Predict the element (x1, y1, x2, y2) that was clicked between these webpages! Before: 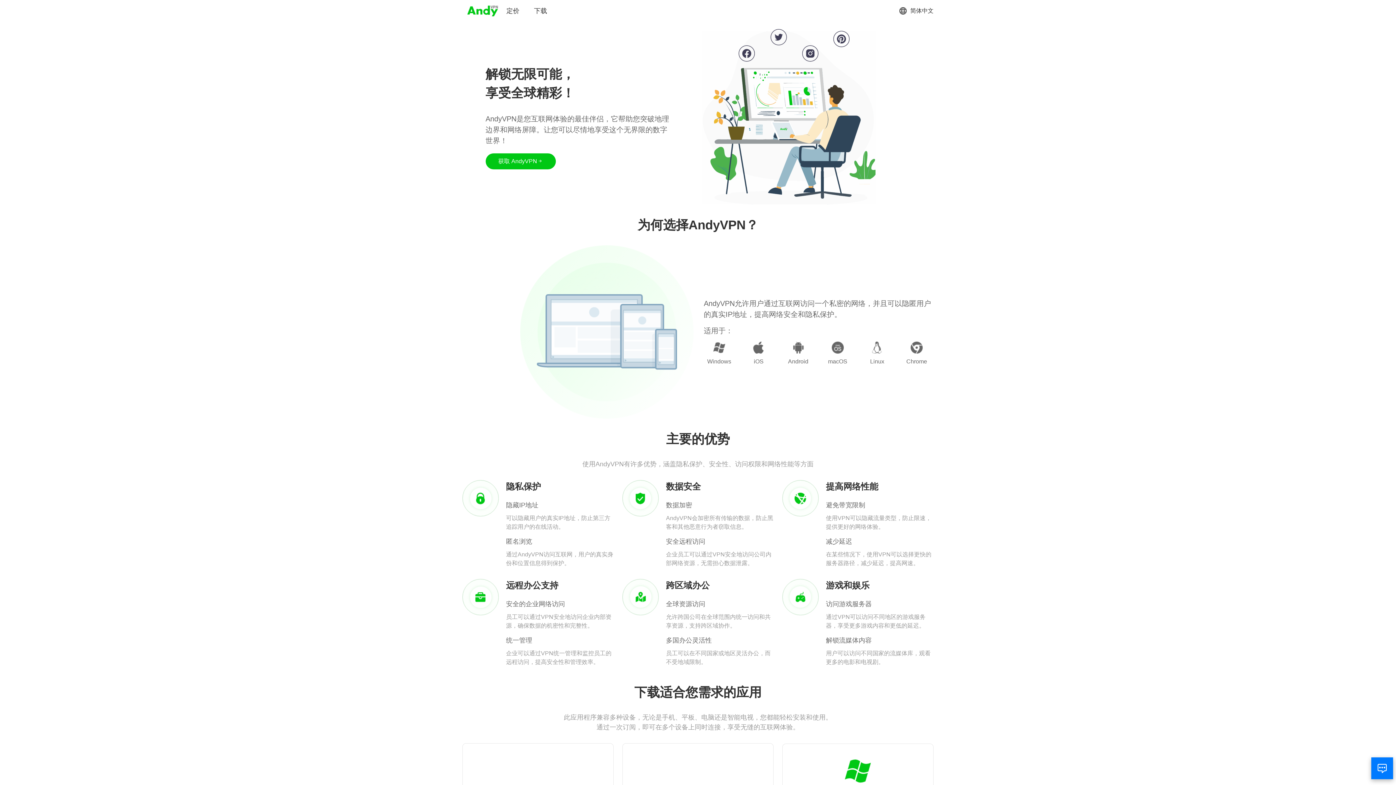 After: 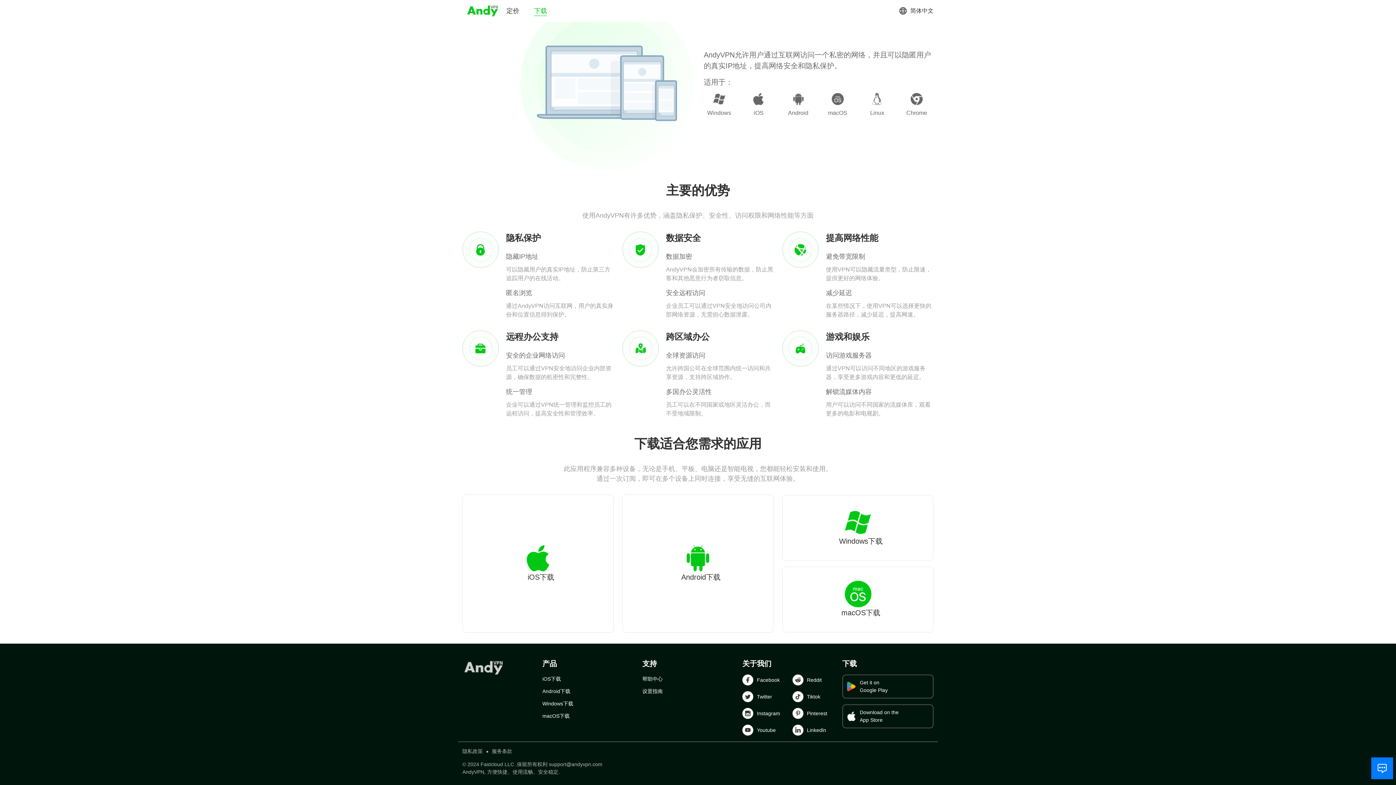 Action: label: 下载 bbox: (534, 6, 547, 15)